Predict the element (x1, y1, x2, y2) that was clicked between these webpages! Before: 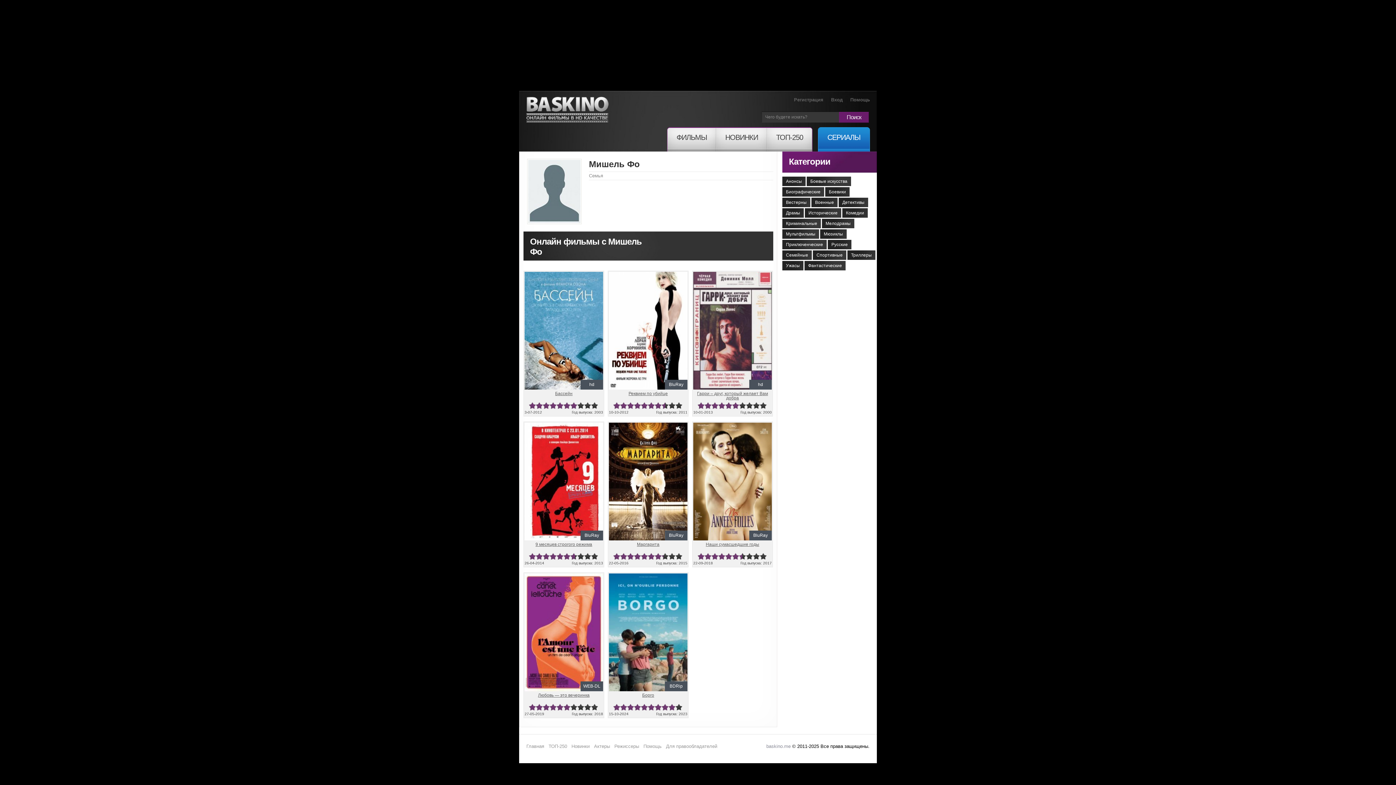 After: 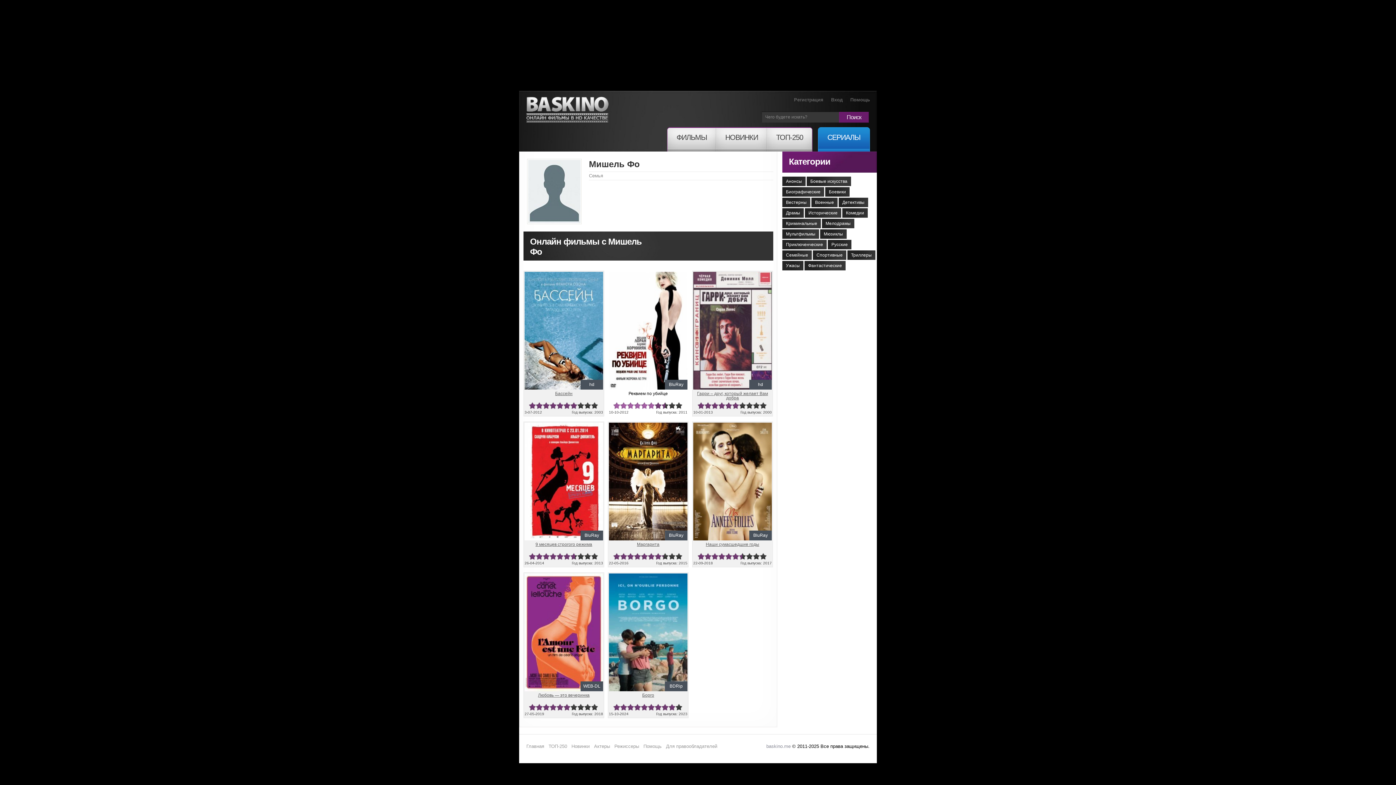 Action: label: 6 bbox: (648, 402, 654, 409)